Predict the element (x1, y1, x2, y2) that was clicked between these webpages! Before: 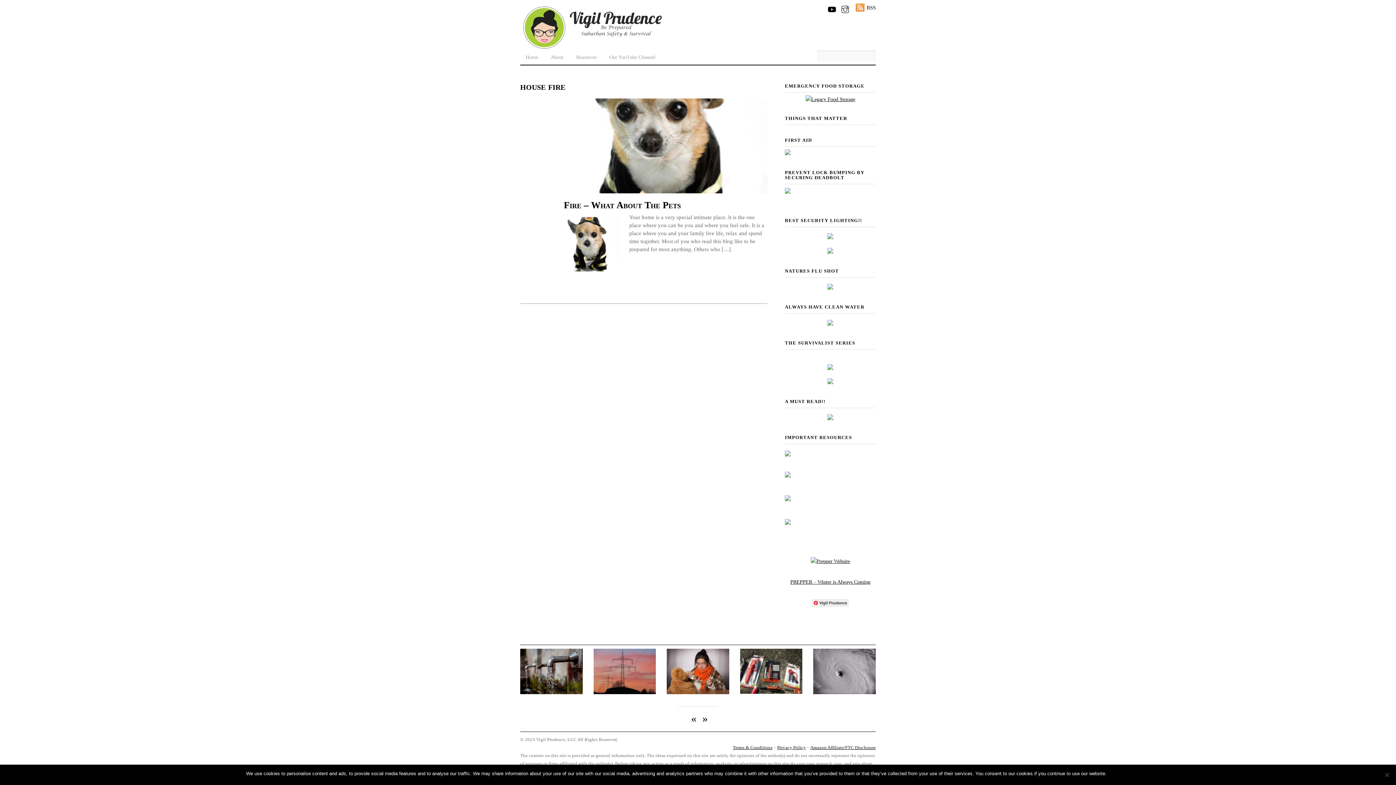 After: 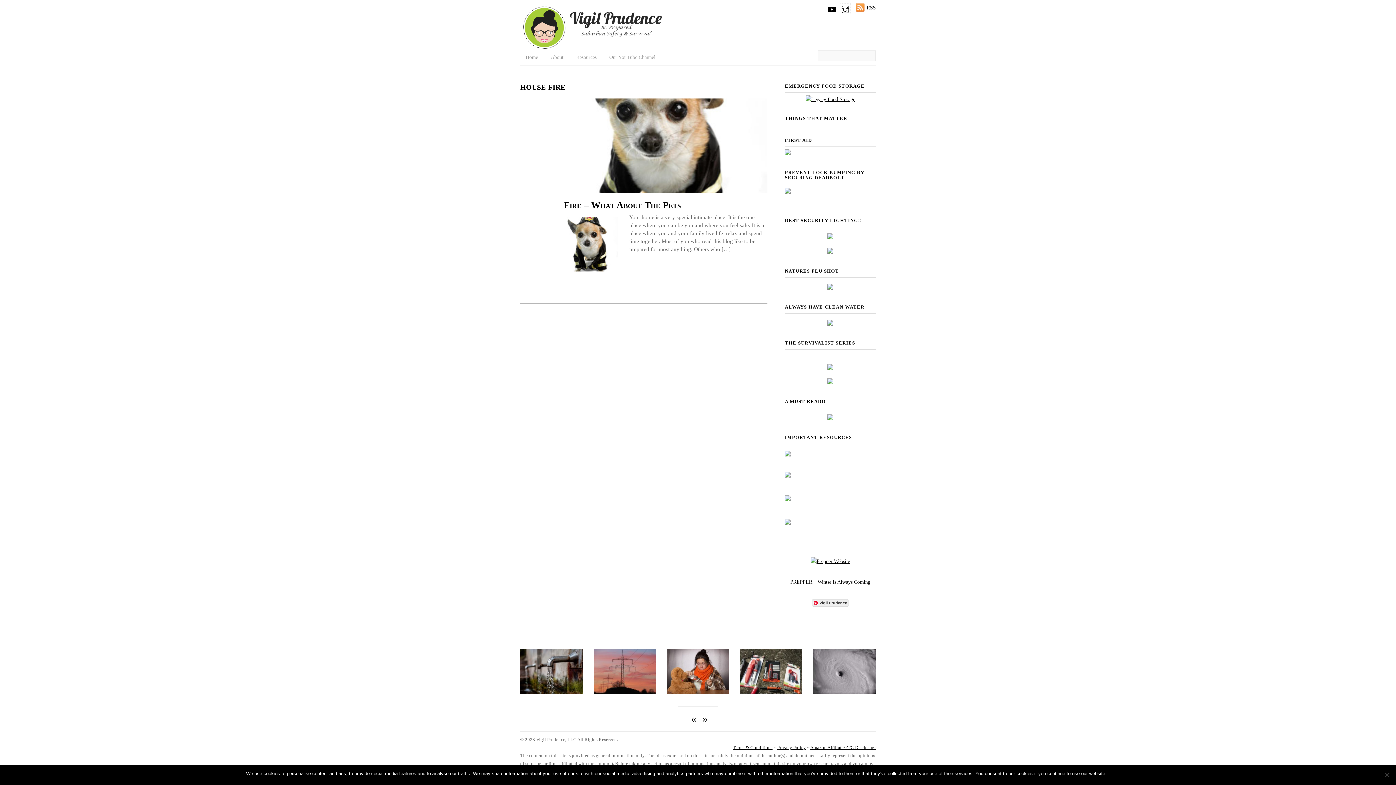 Action: label: instagram bbox: (840, 5, 850, 11)